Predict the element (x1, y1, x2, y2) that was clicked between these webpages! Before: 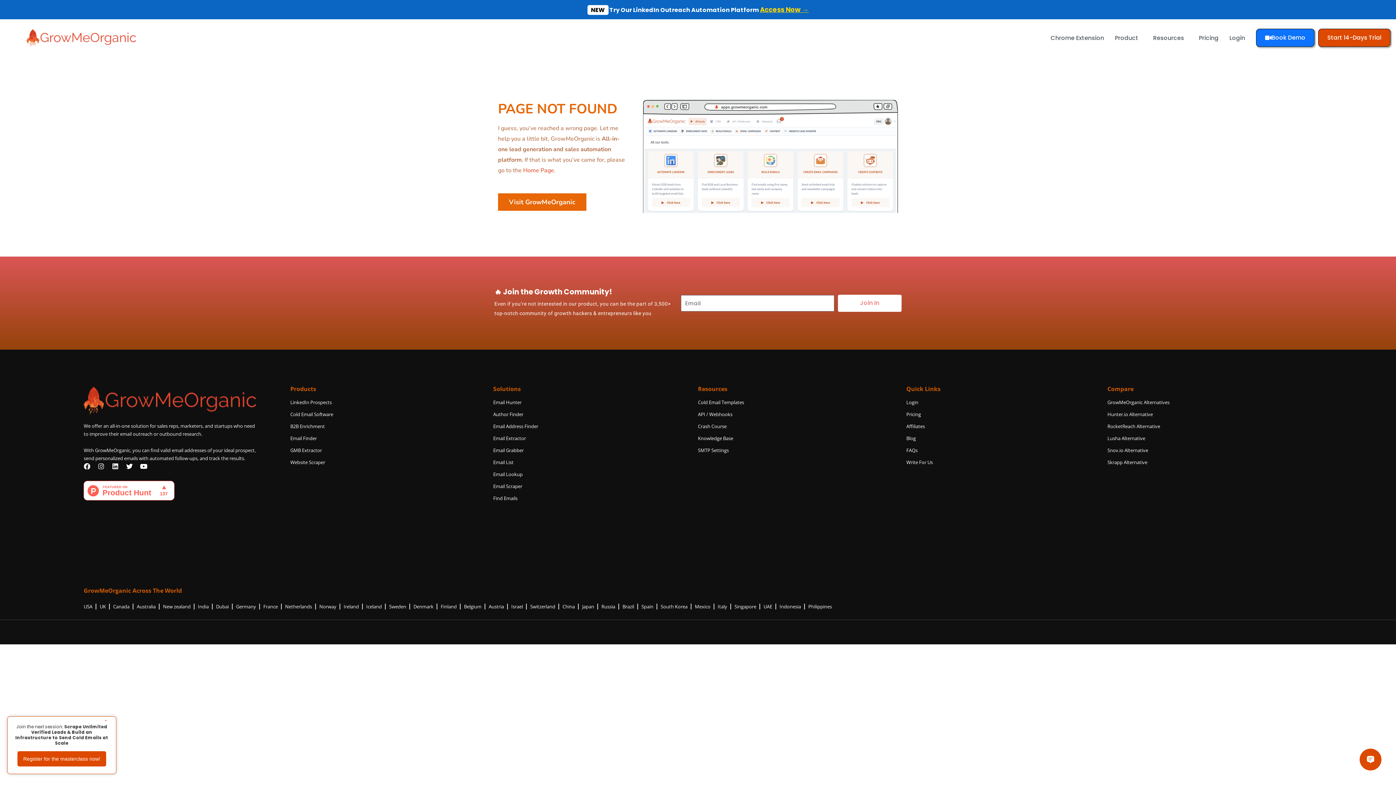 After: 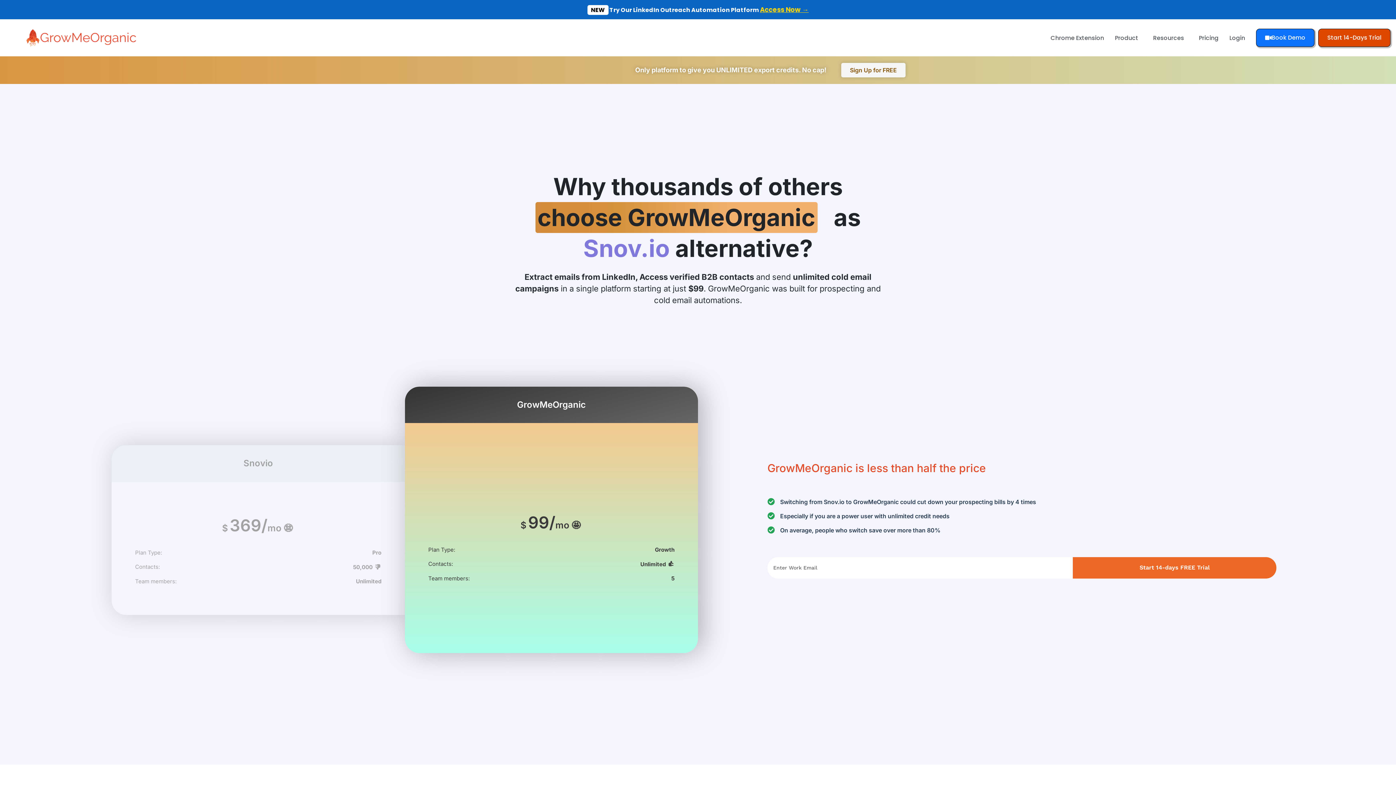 Action: label: Snov.io Alternative bbox: (1107, 447, 1312, 453)